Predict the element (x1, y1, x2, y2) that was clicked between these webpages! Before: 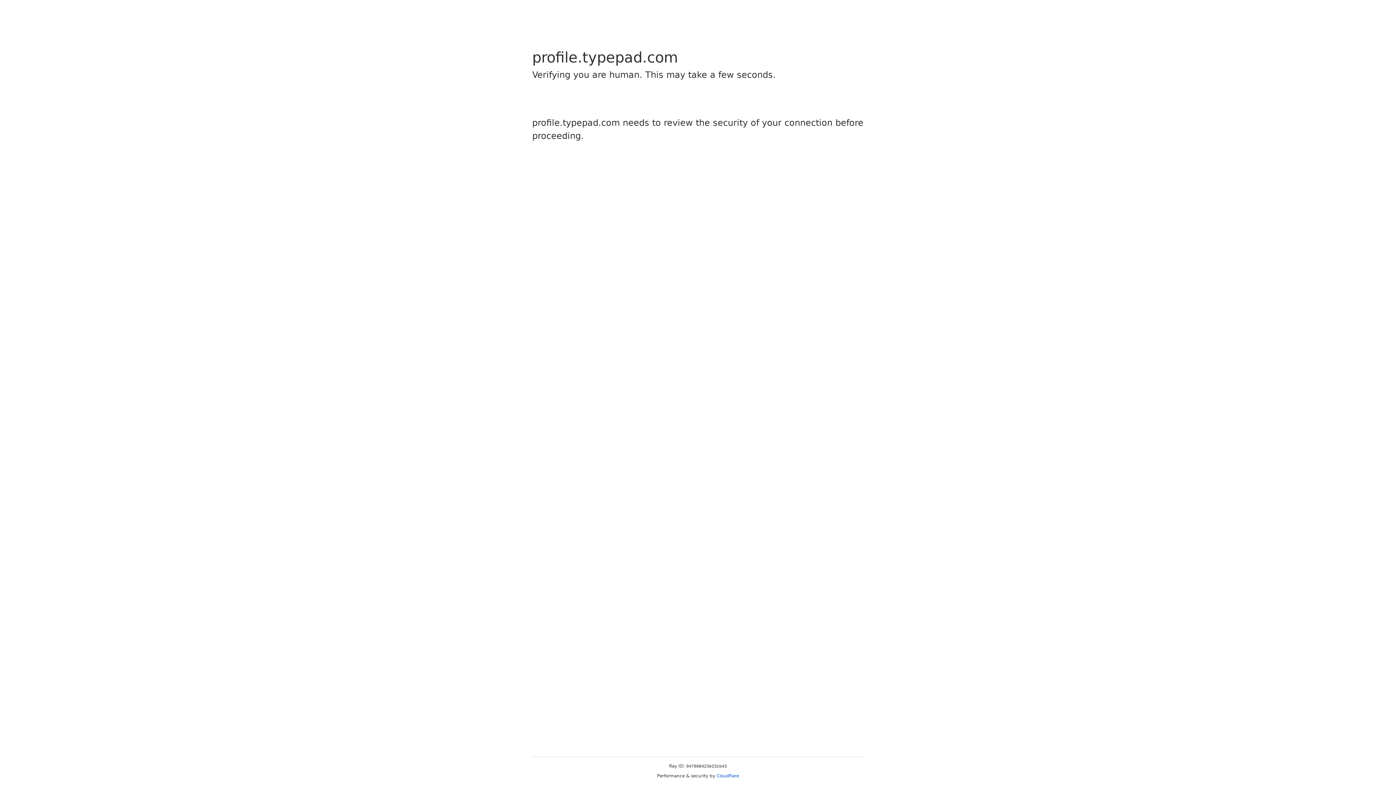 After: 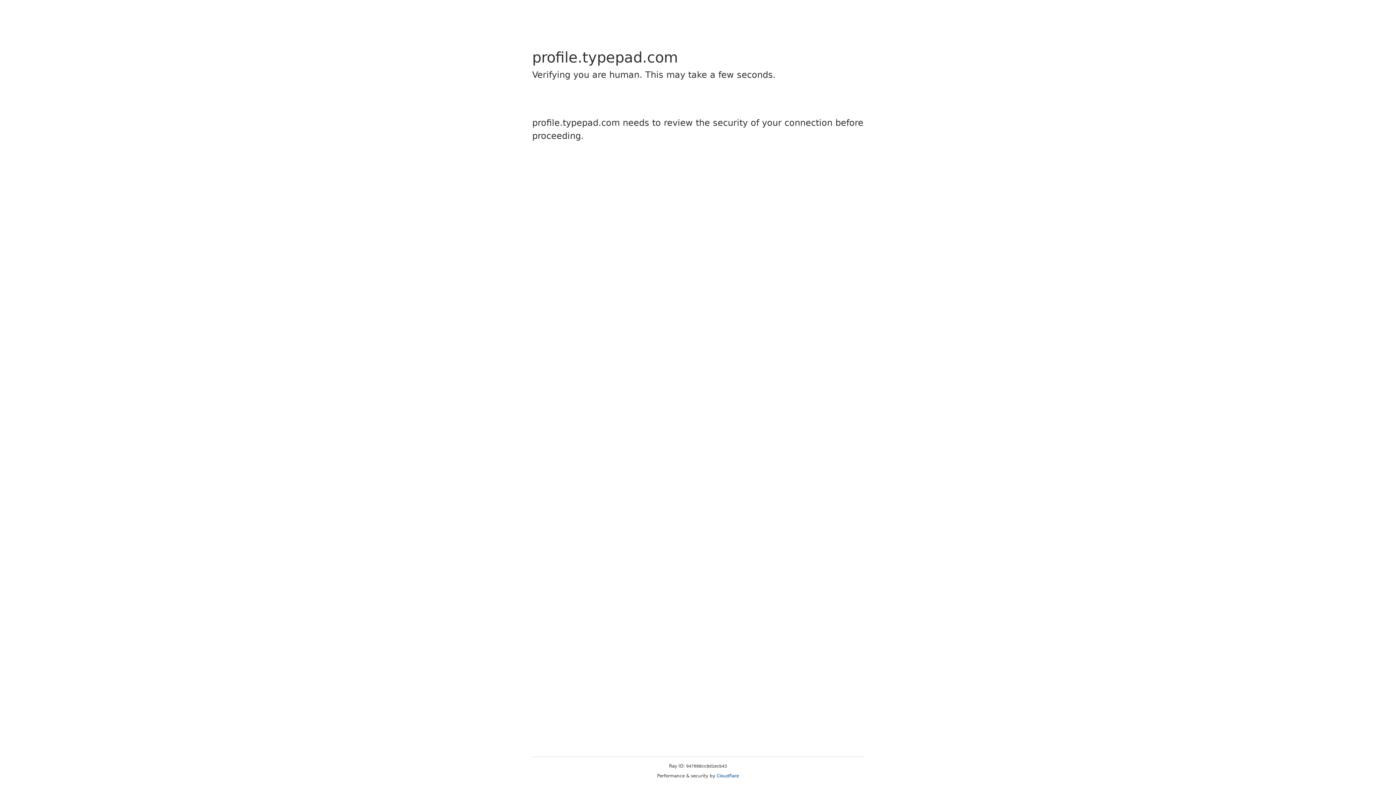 Action: label: Cloudflare bbox: (716, 773, 739, 778)